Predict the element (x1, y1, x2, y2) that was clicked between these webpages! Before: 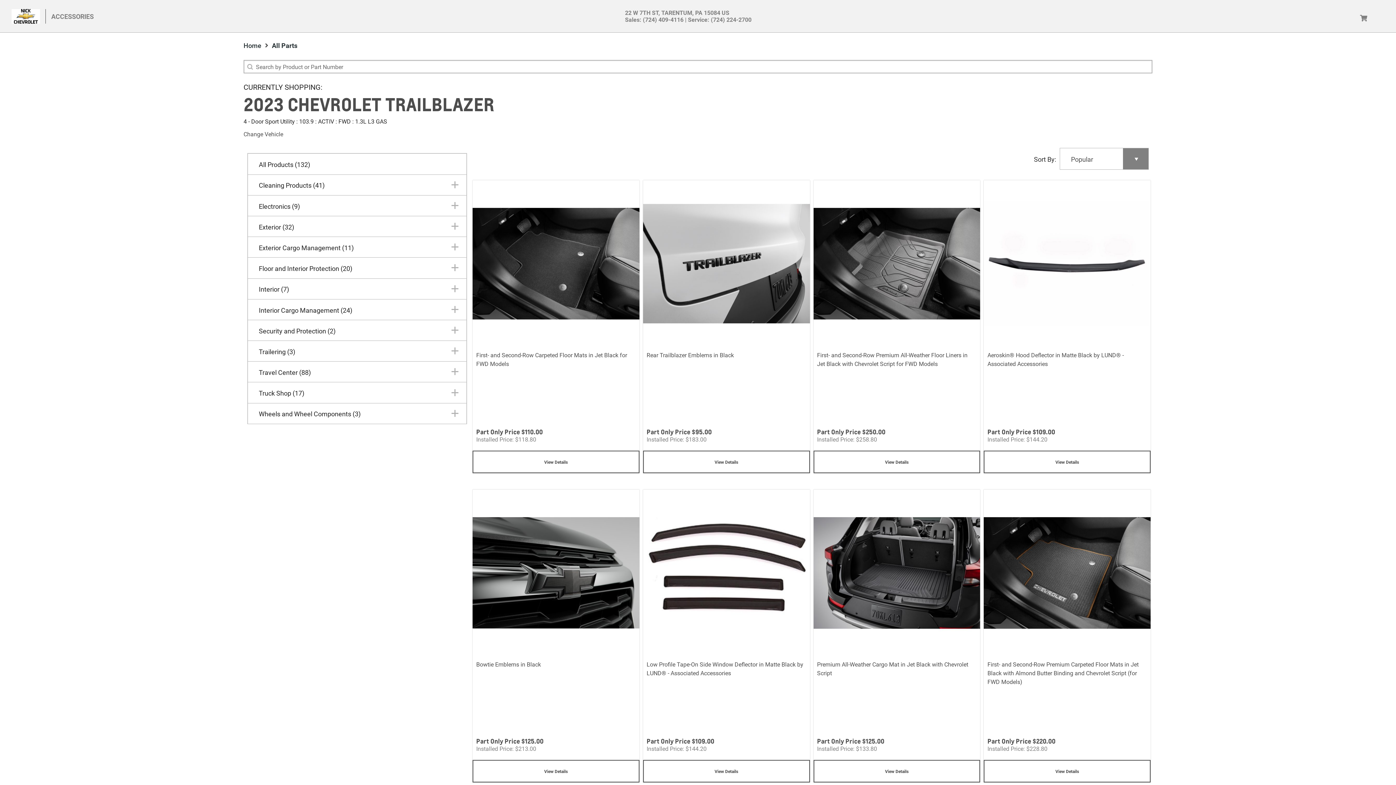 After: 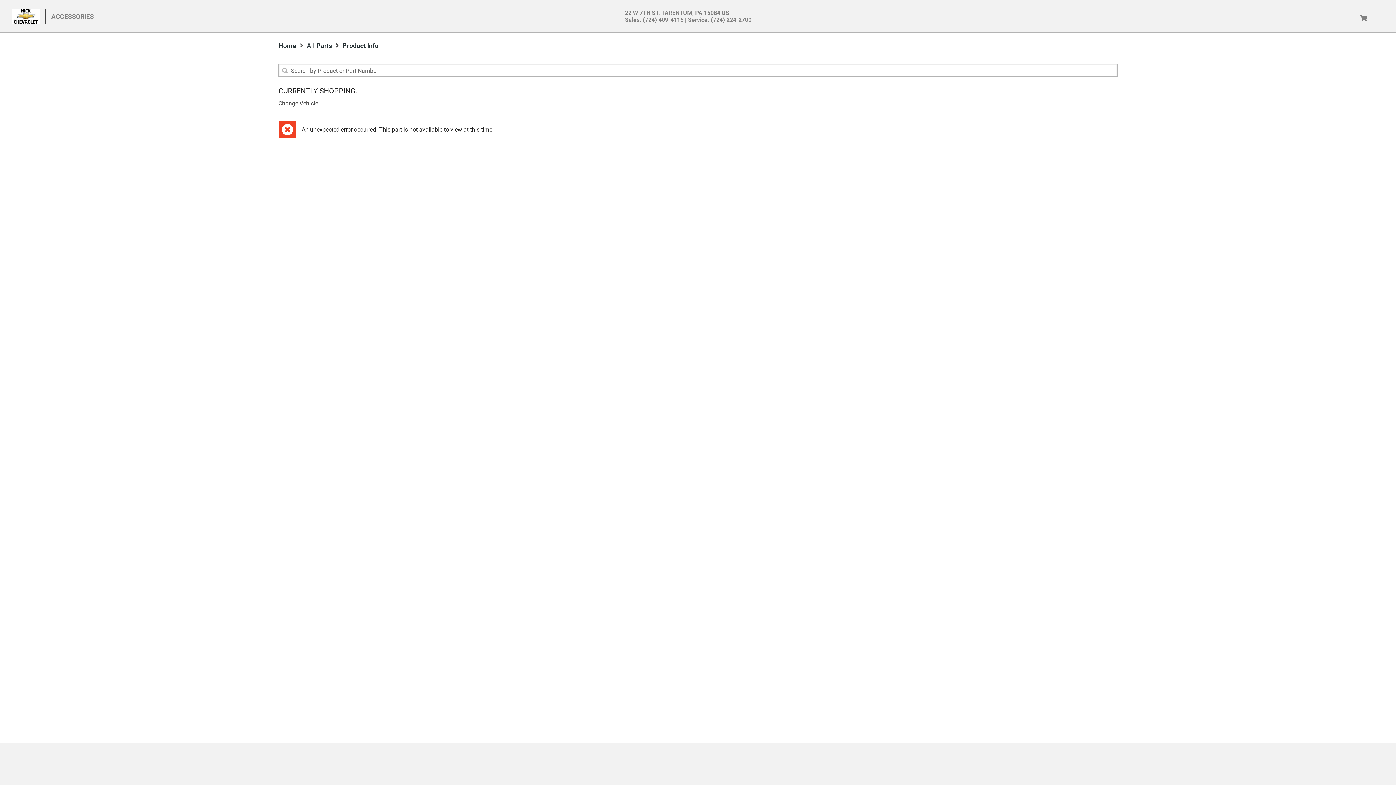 Action: bbox: (646, 660, 806, 723) label: Low Profile Tape-On Side Window Deflector in Matte Black by LUND® - Associated Accessories